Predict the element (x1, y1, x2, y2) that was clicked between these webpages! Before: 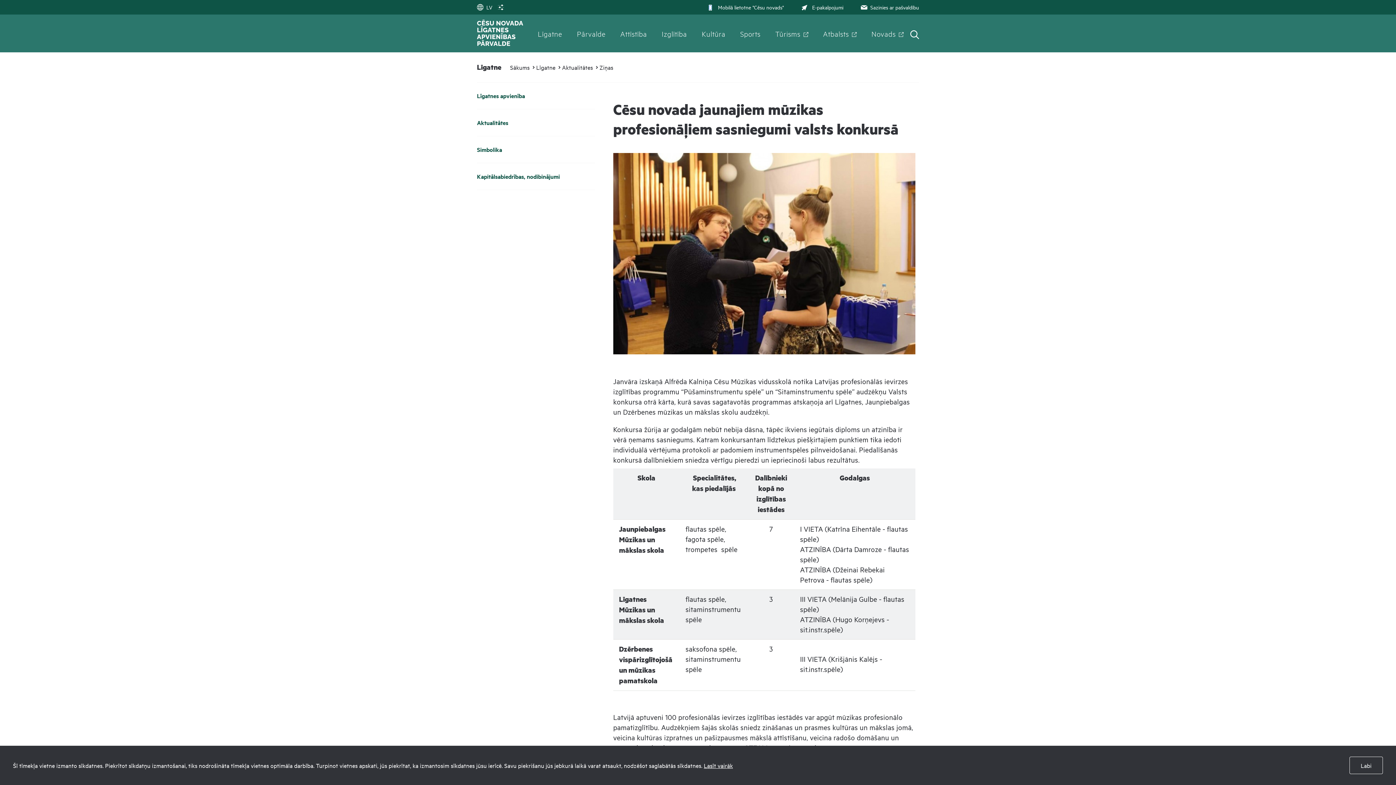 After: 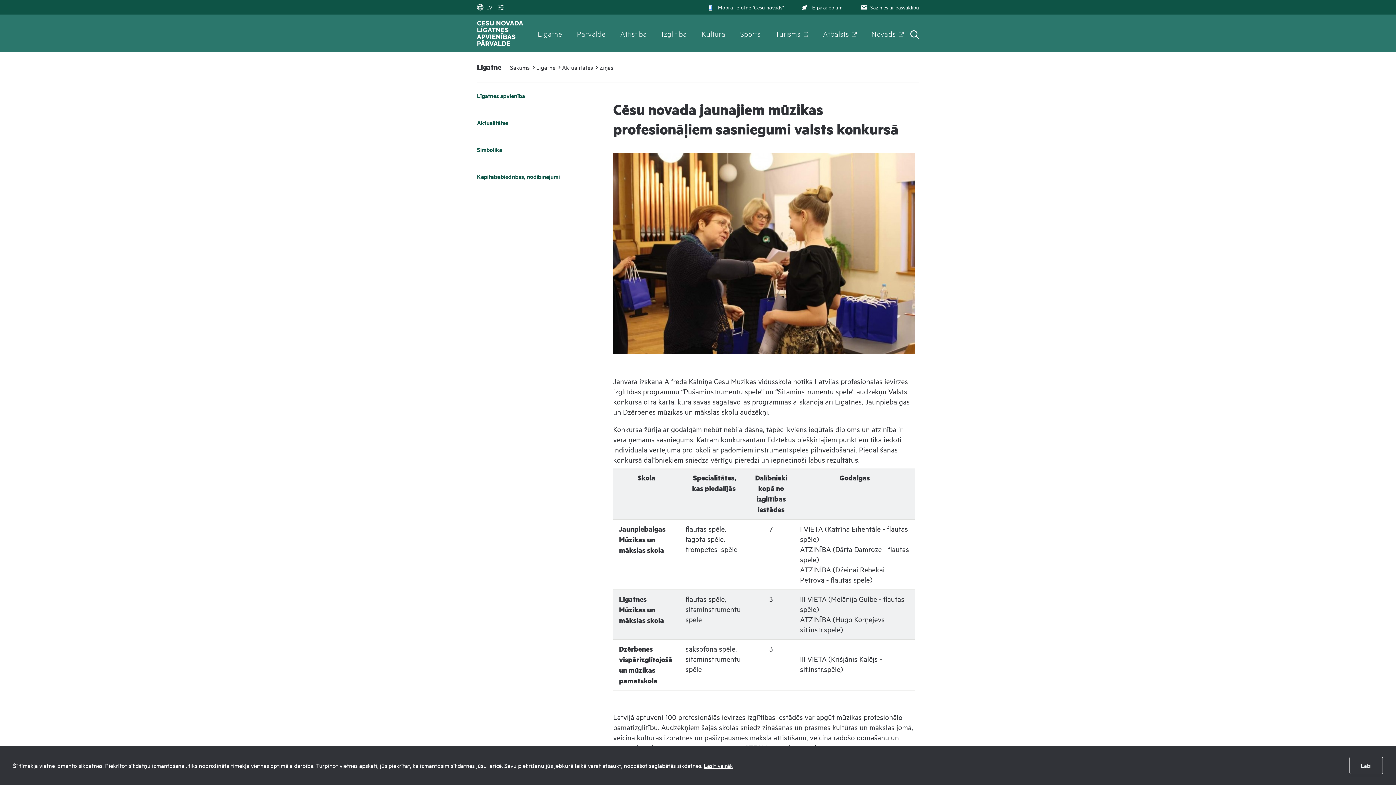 Action: bbox: (816, 14, 864, 52) label: Atbalsts